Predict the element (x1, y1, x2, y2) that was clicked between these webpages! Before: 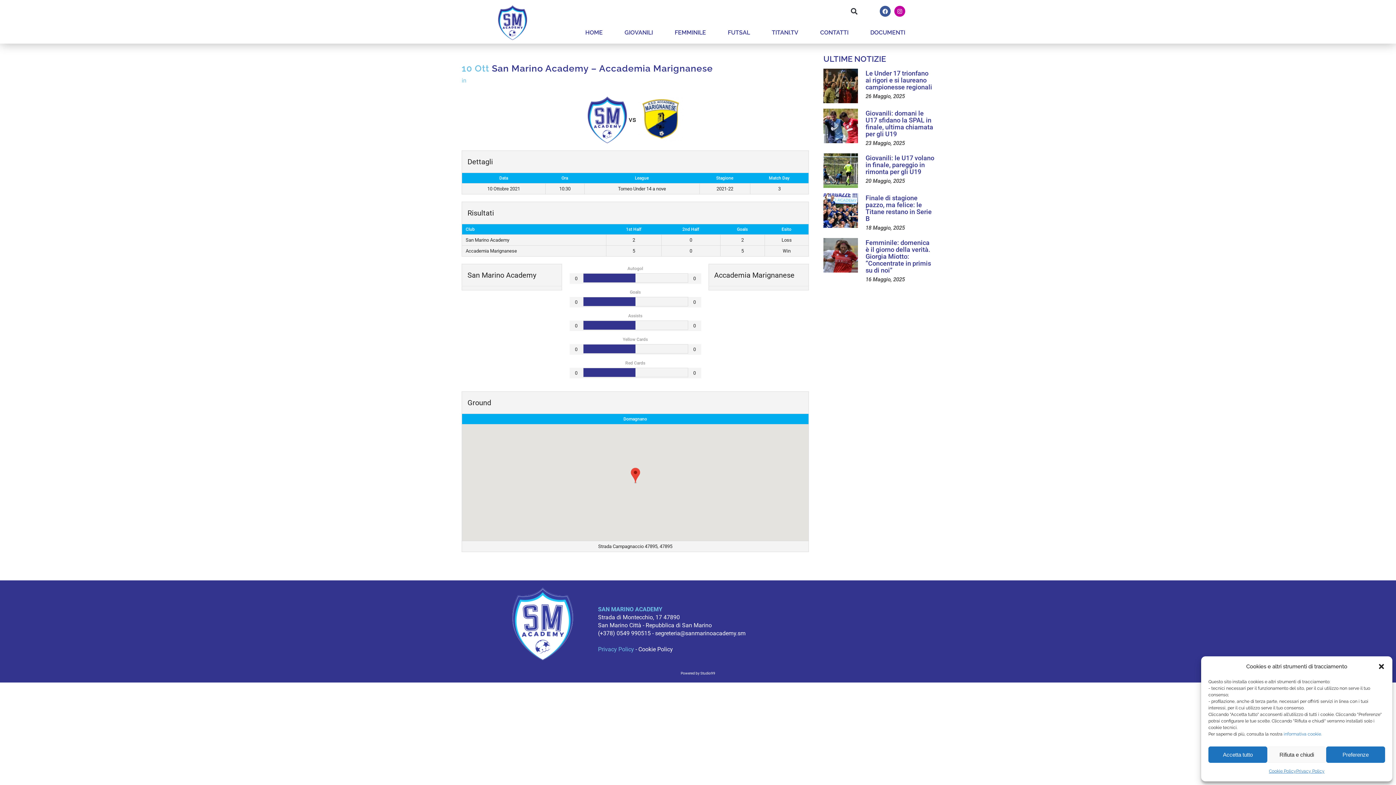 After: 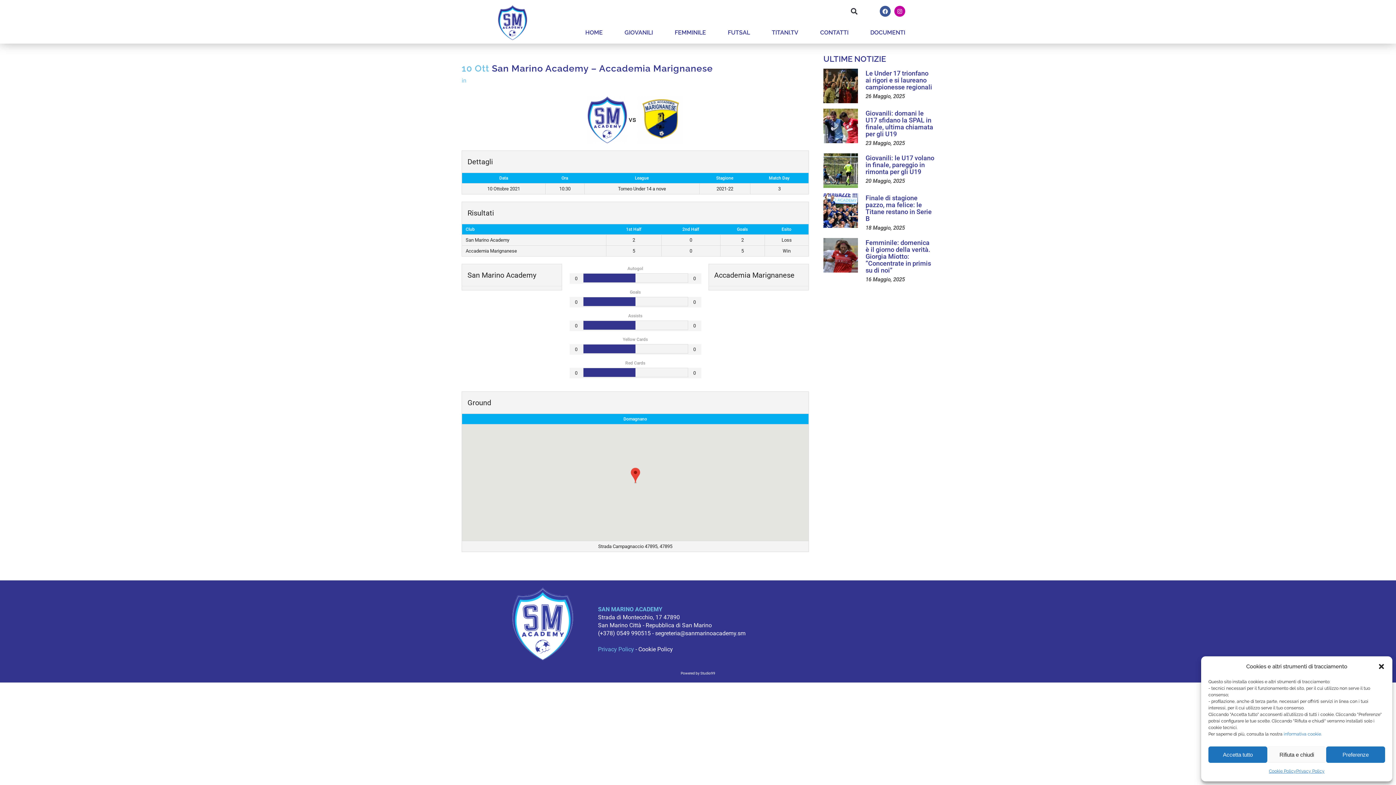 Action: bbox: (680, 671, 715, 675) label: Powered by Studio99